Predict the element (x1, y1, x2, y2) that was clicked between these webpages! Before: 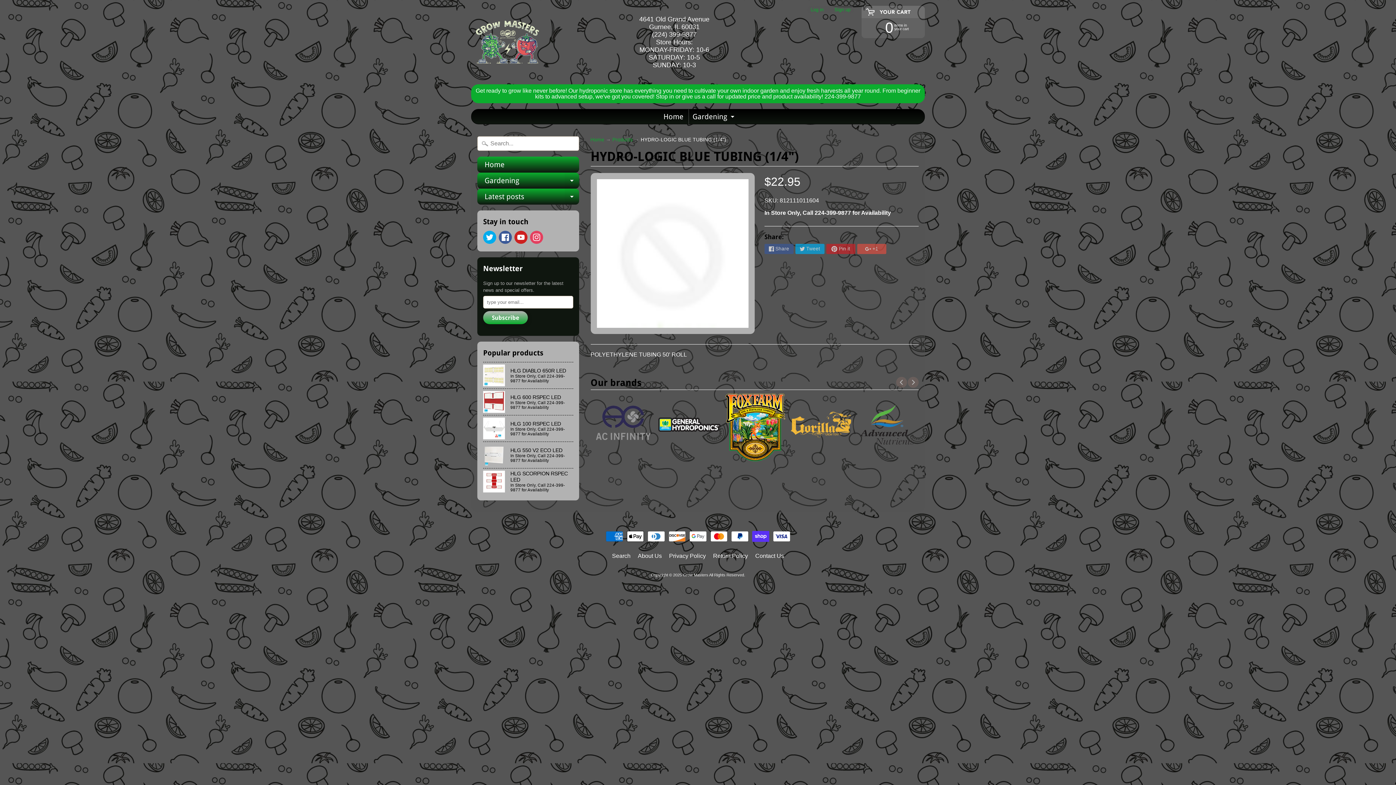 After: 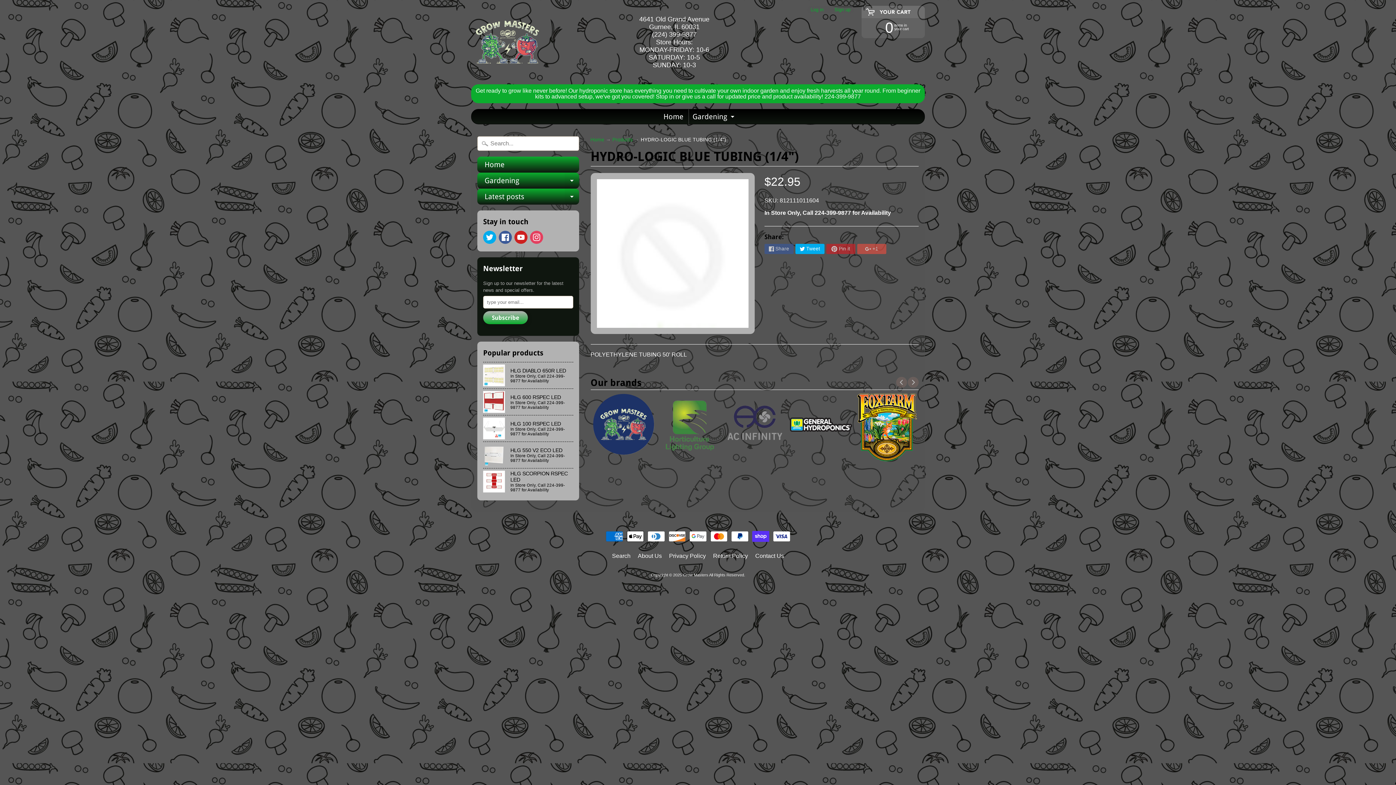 Action: bbox: (795, 243, 824, 254) label: Tweet